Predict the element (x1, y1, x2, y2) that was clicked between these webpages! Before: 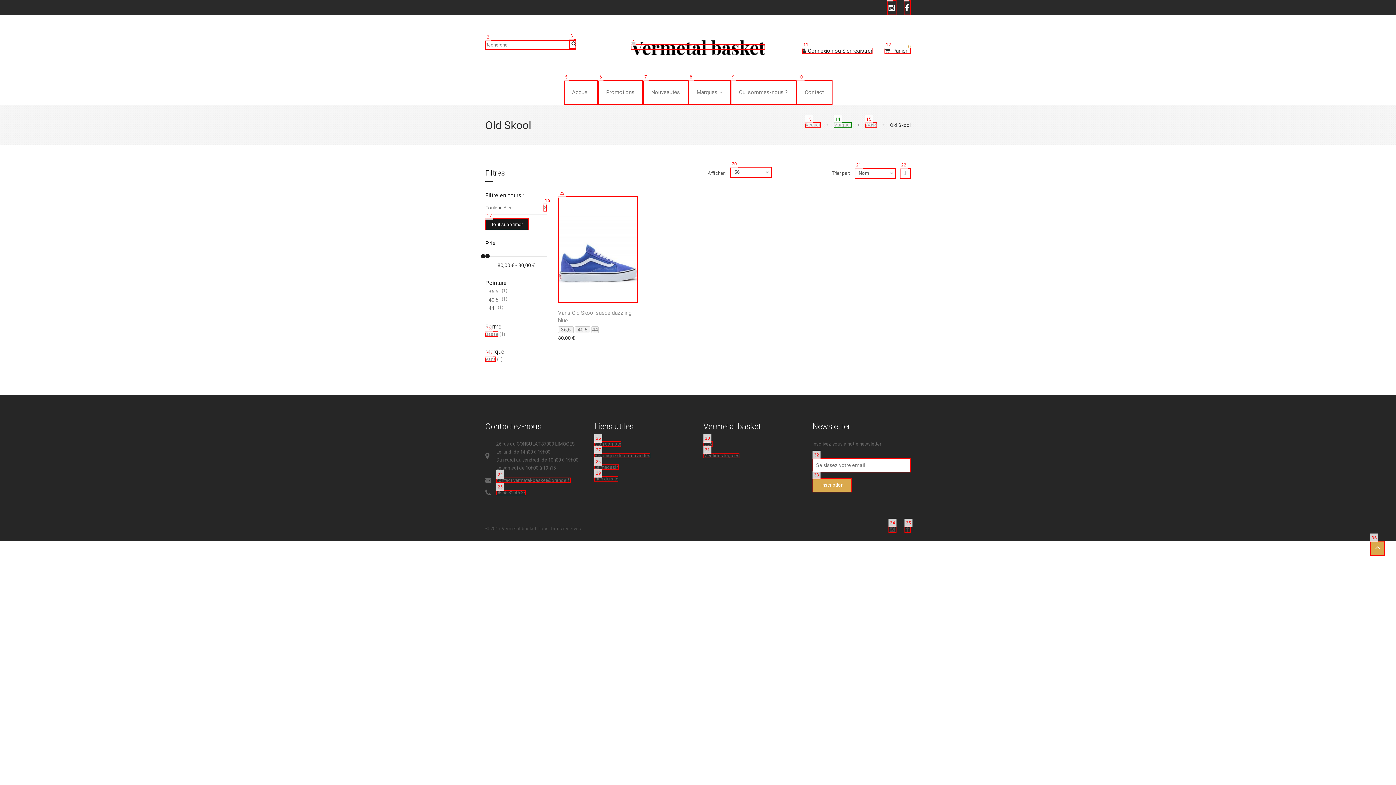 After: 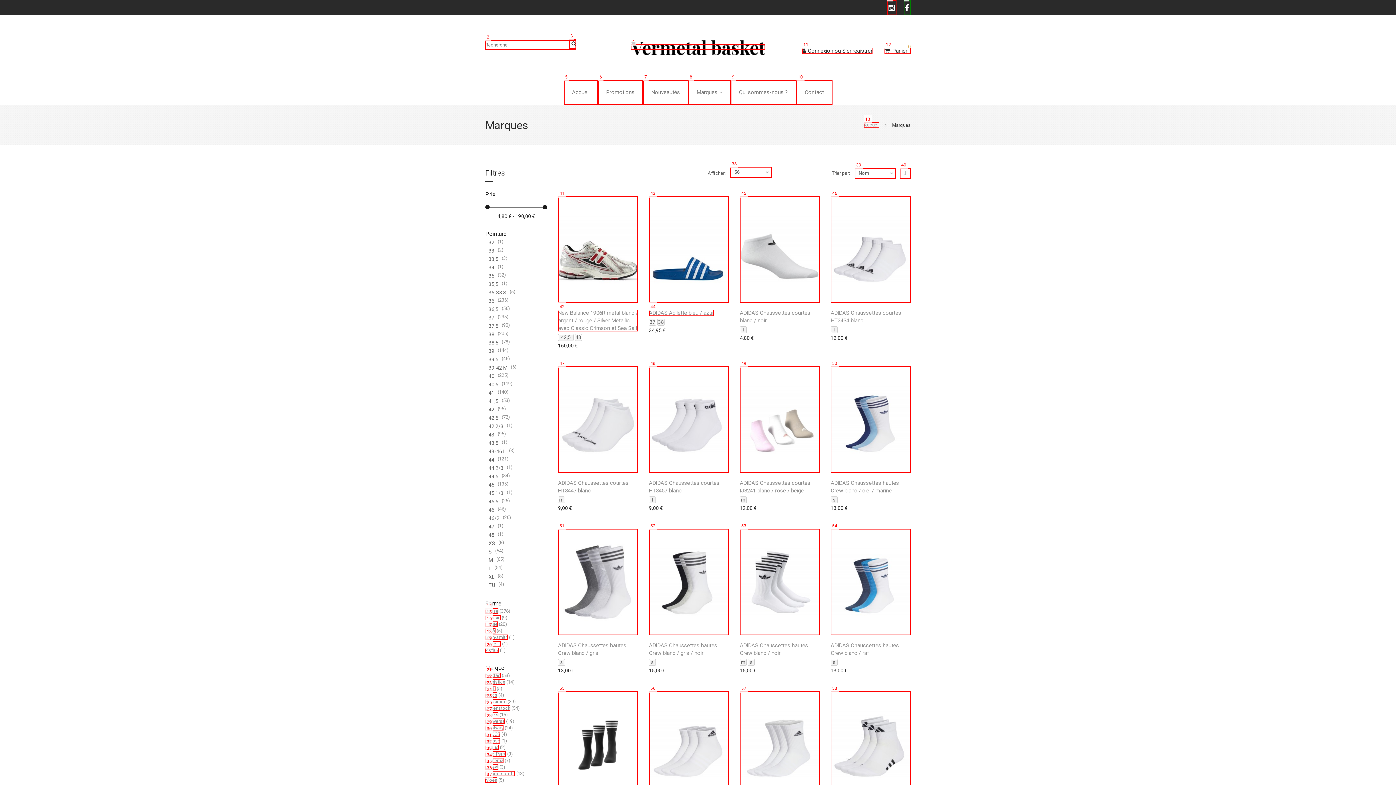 Action: bbox: (833, 122, 852, 127) label: Marques